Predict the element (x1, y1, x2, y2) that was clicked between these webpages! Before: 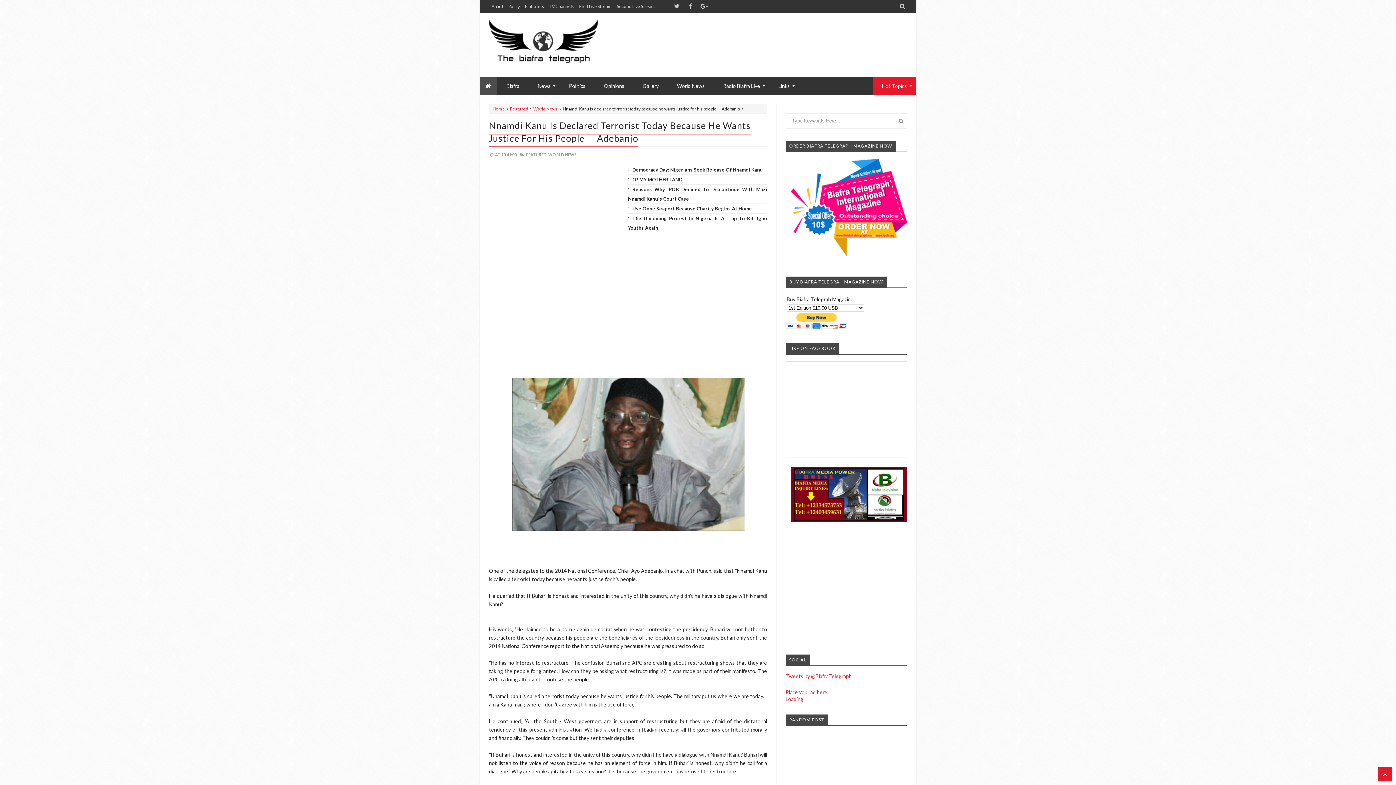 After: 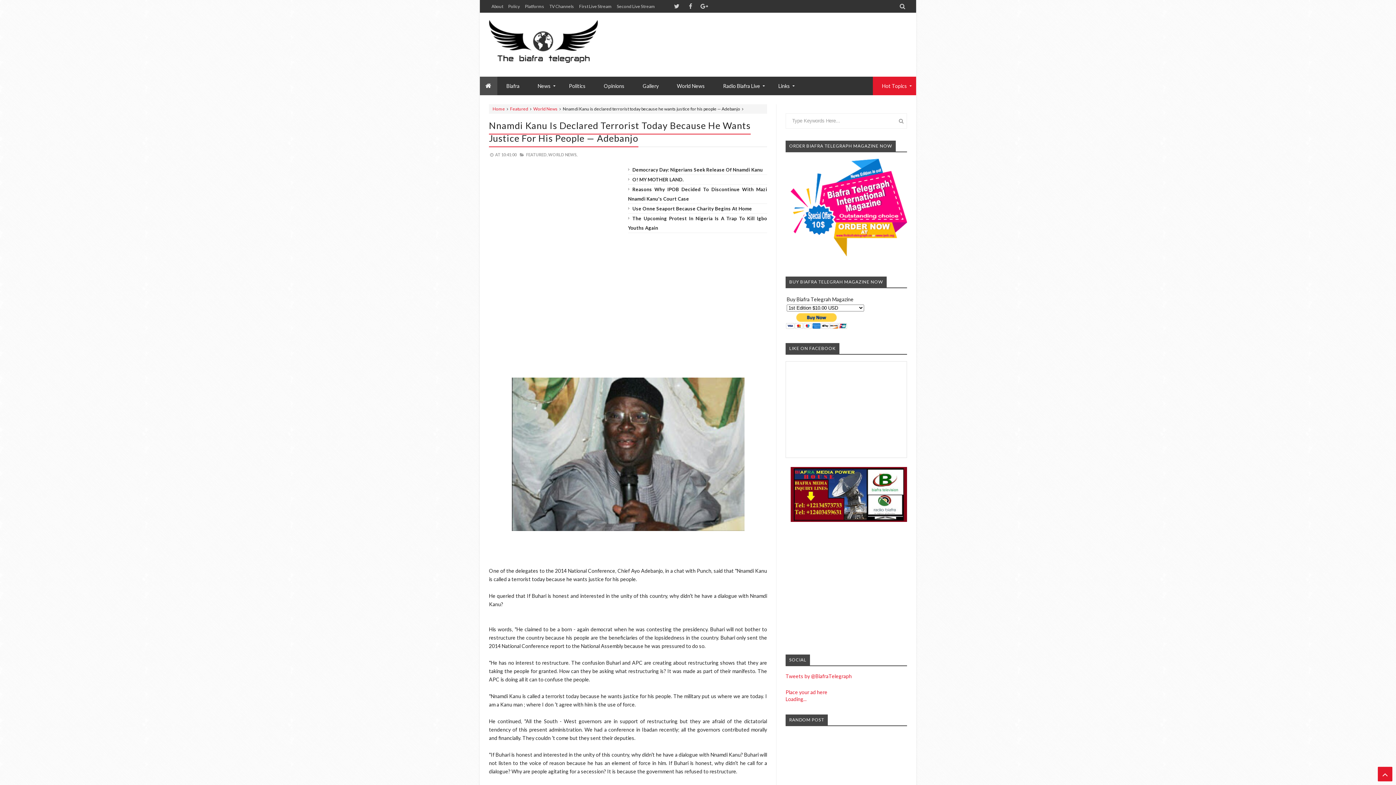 Action: label: 10:41:00 bbox: (501, 152, 518, 157)